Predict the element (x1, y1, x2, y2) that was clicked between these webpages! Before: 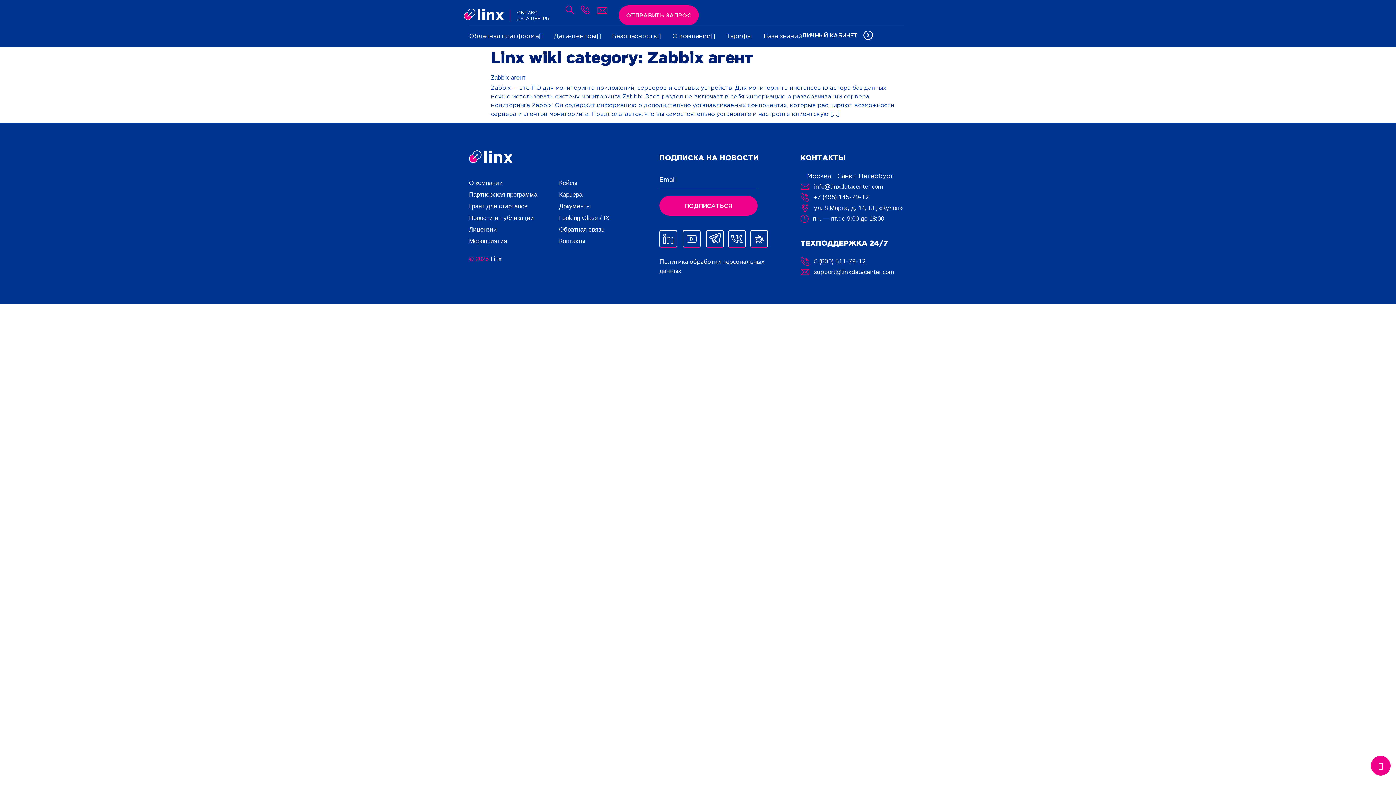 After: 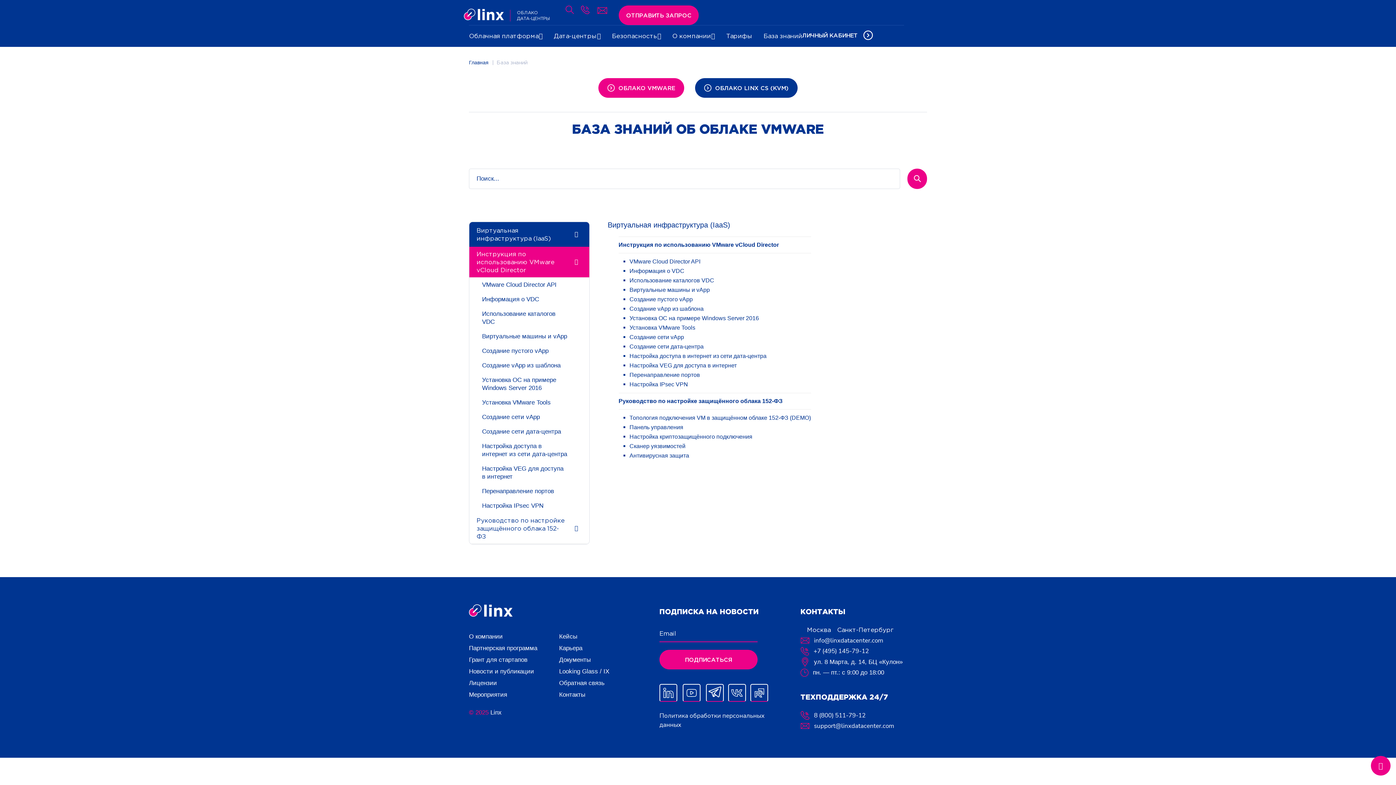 Action: bbox: (763, 30, 802, 41) label: База знаний